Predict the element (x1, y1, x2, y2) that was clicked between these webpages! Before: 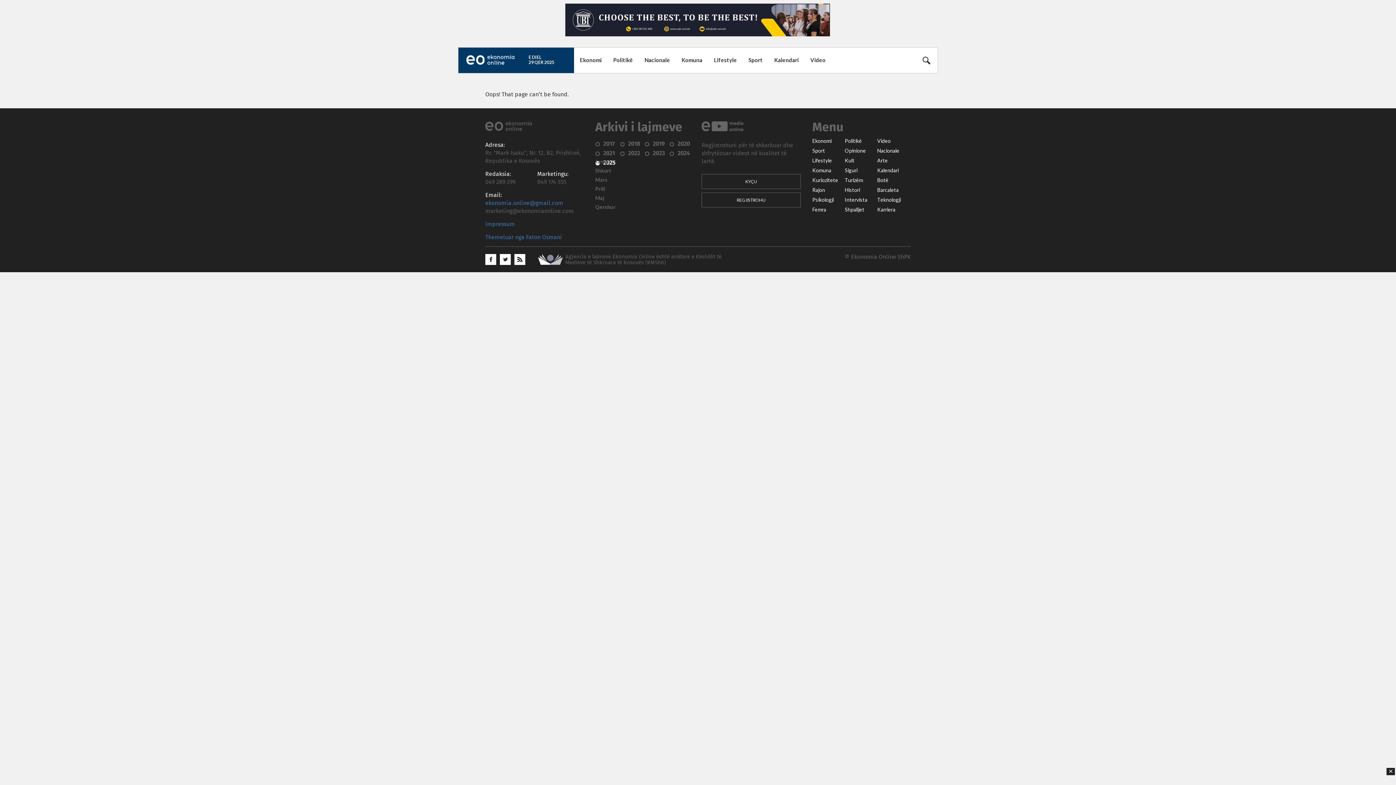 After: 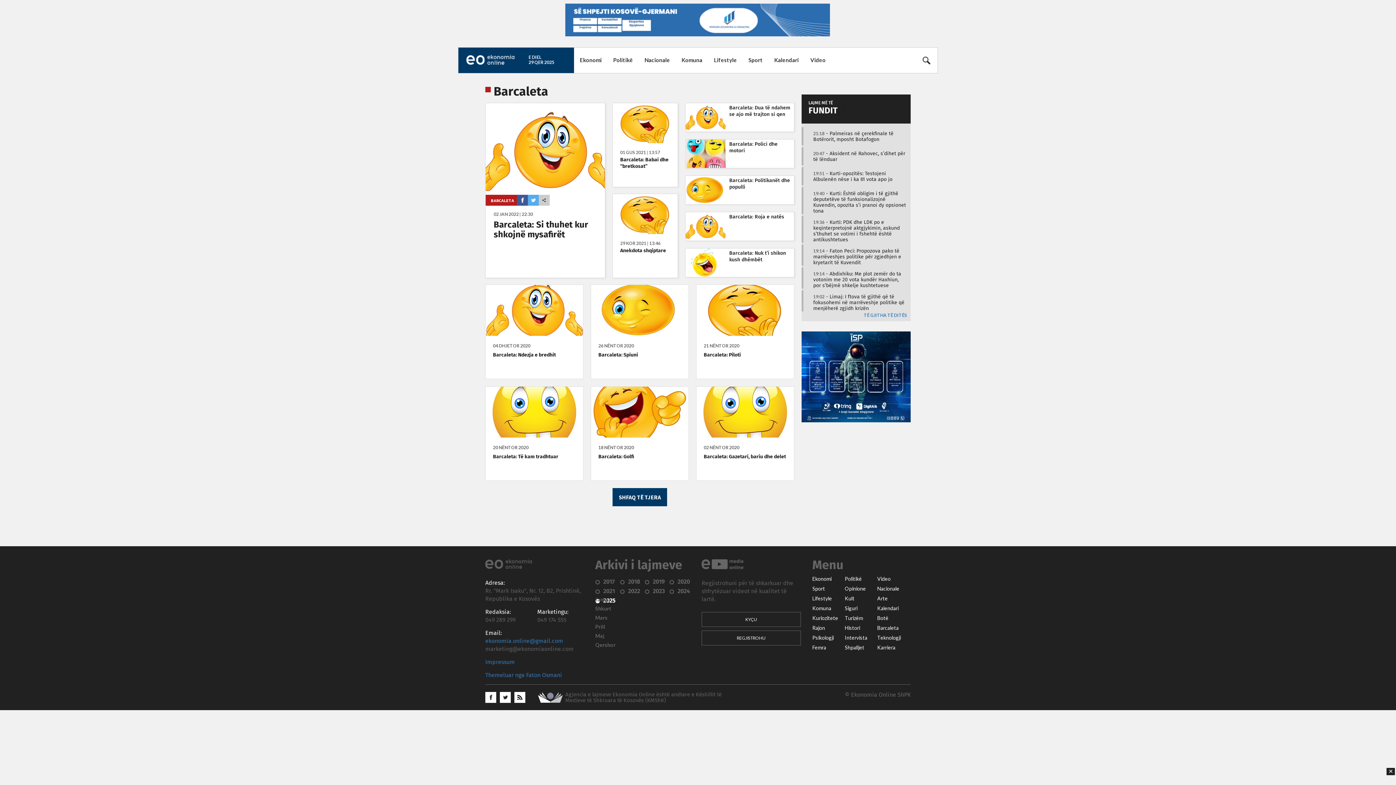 Action: label: Barcaleta bbox: (877, 187, 898, 192)